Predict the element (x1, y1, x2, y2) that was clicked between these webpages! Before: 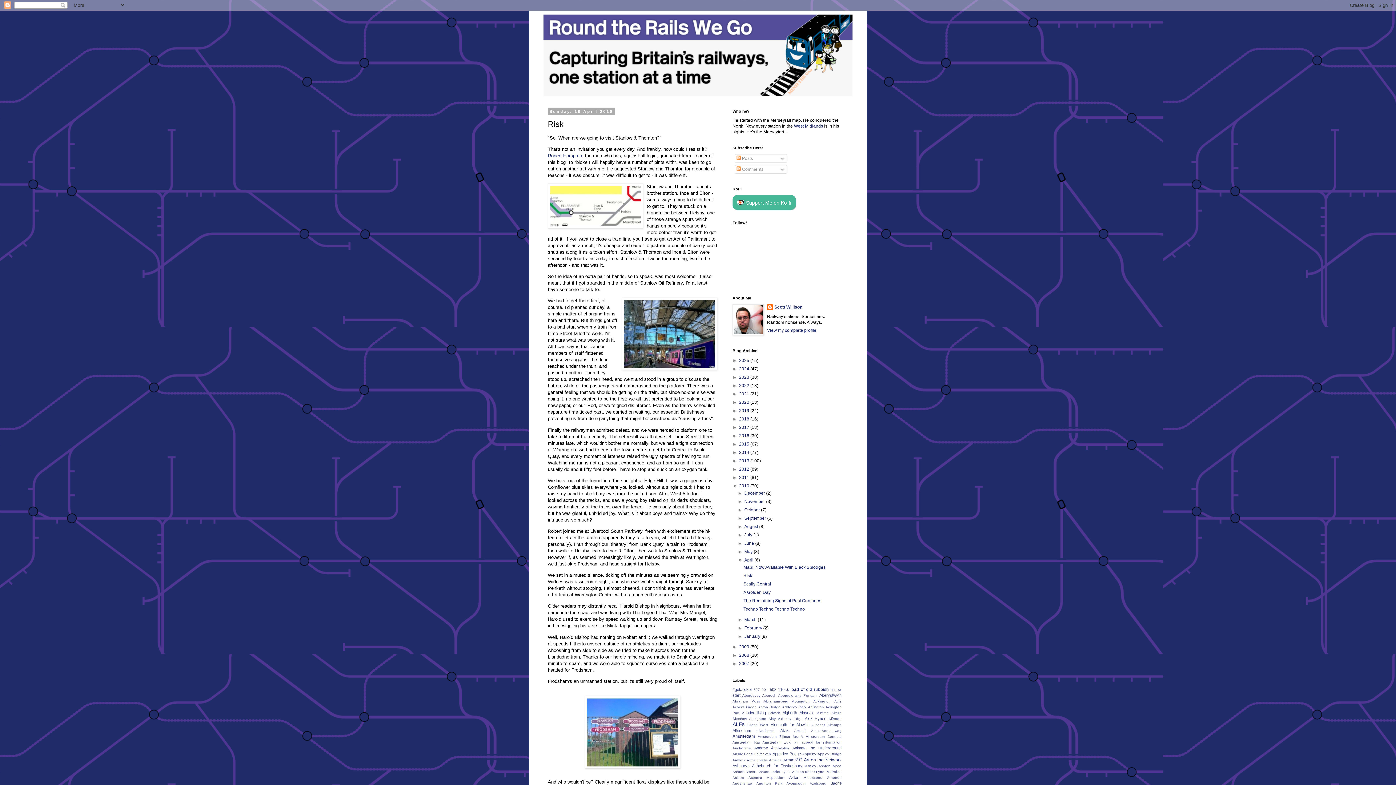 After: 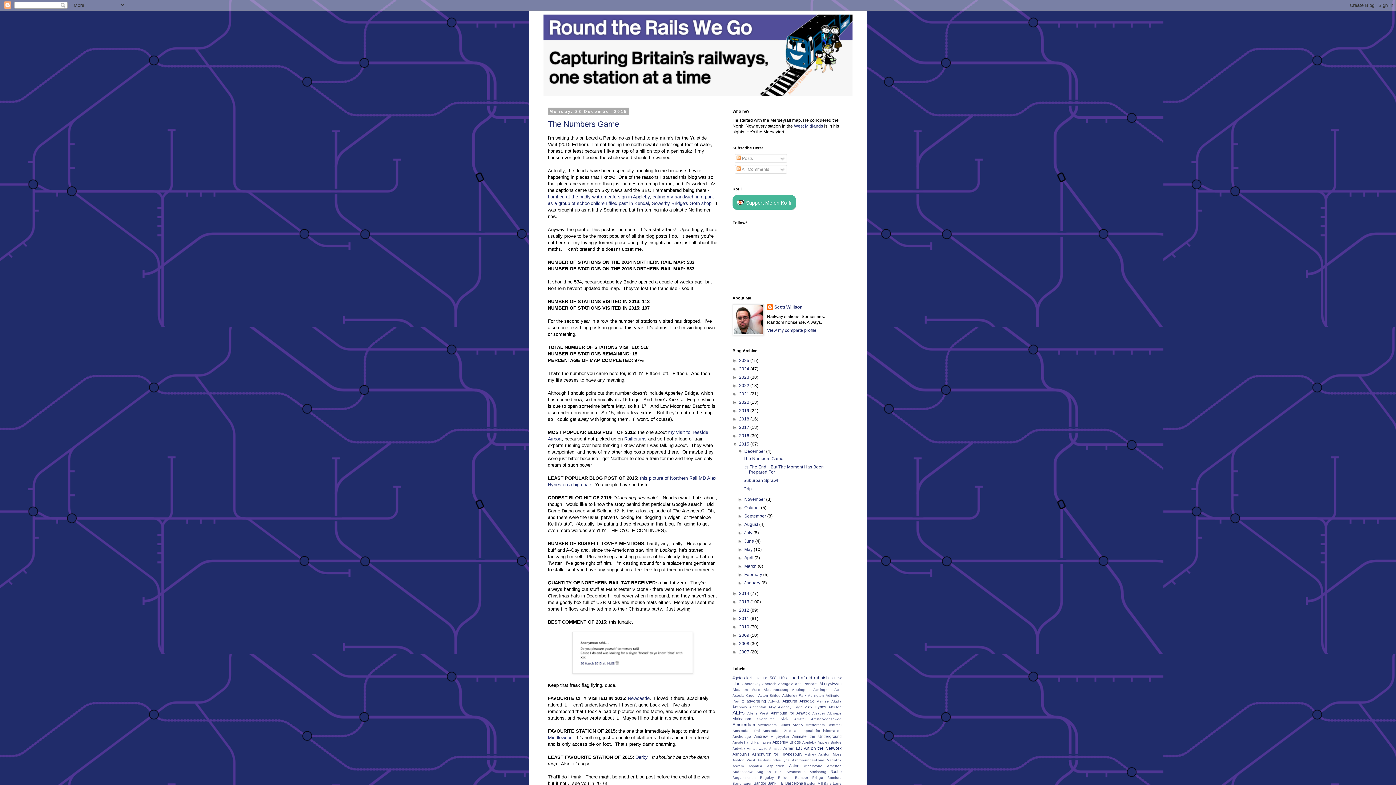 Action: label: 2015  bbox: (739, 441, 750, 446)